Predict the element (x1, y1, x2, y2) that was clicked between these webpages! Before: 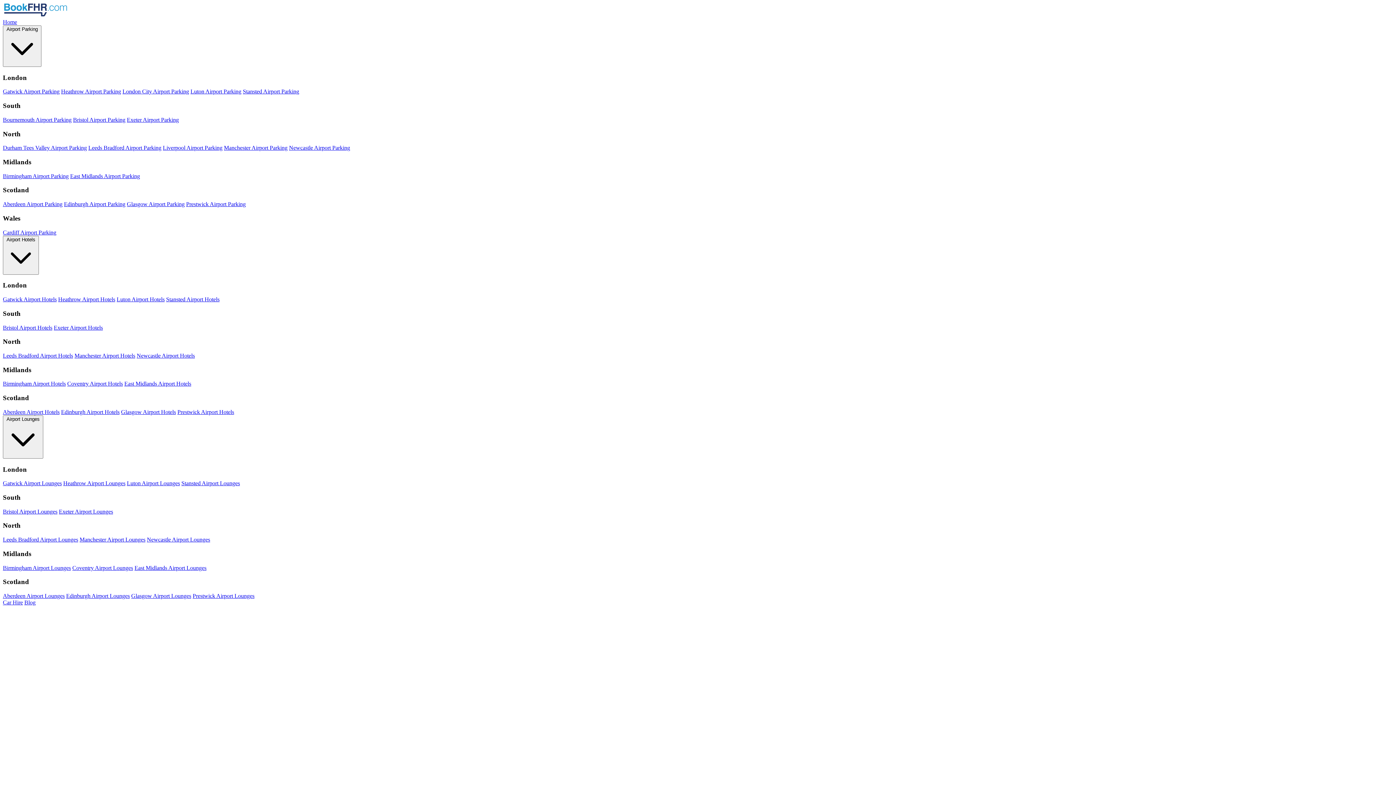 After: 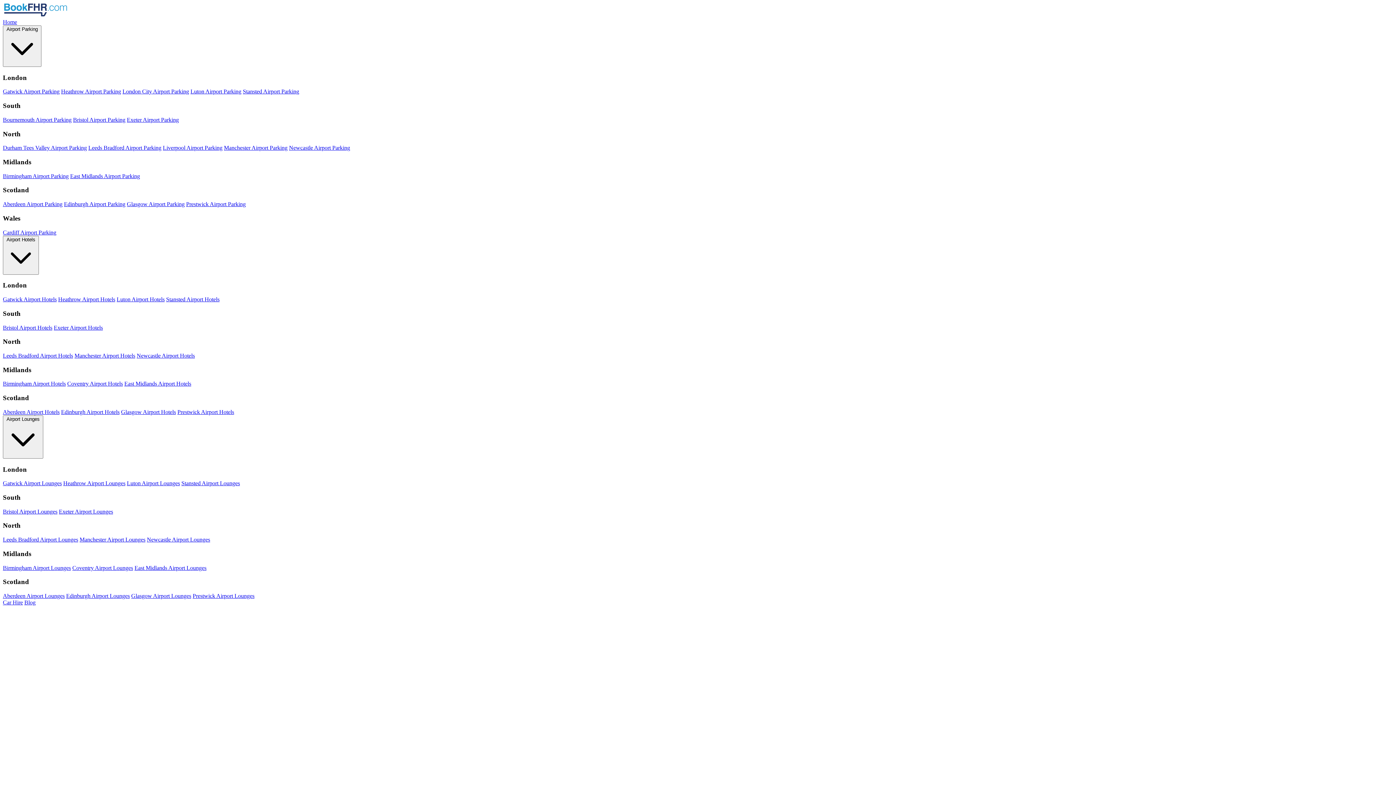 Action: label: Leeds Bradford Airport Lounges bbox: (2, 536, 78, 542)